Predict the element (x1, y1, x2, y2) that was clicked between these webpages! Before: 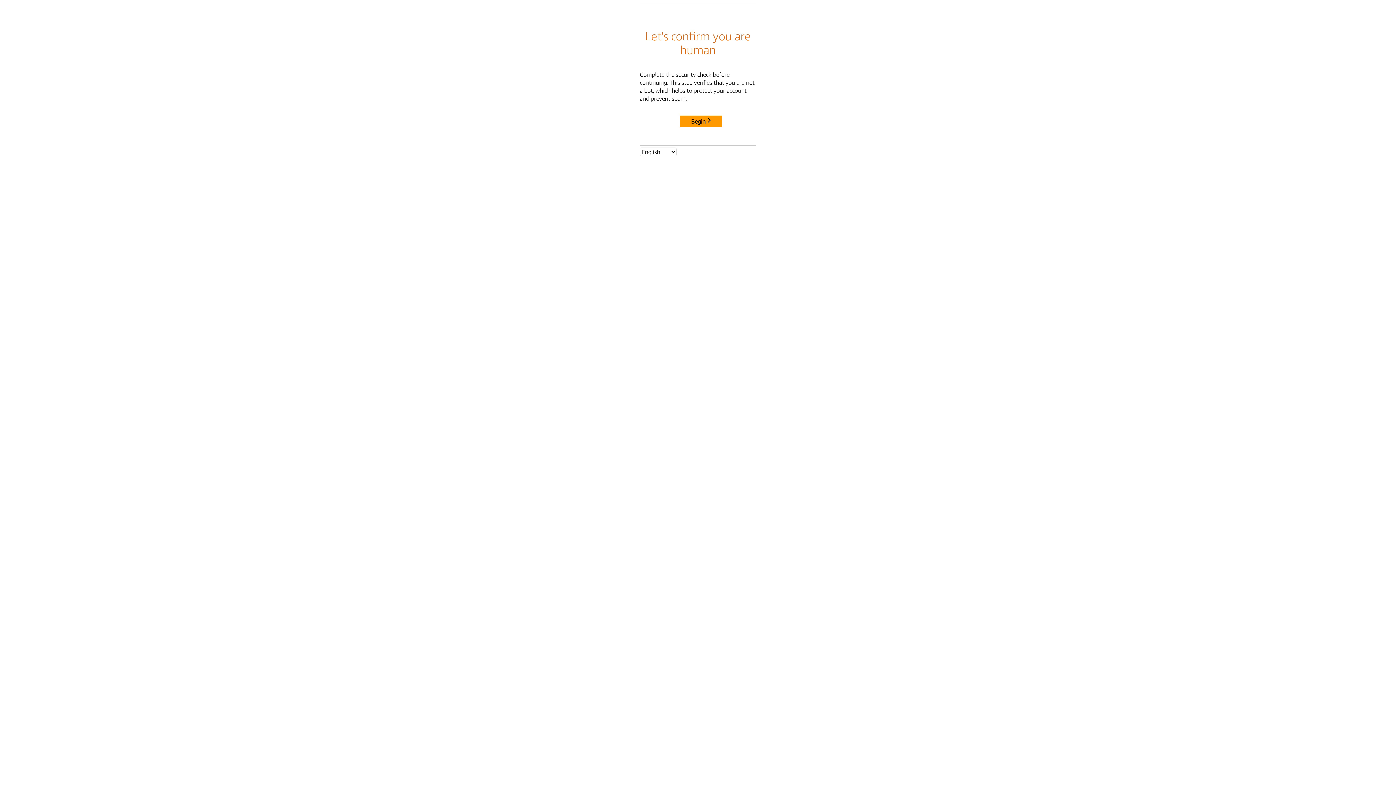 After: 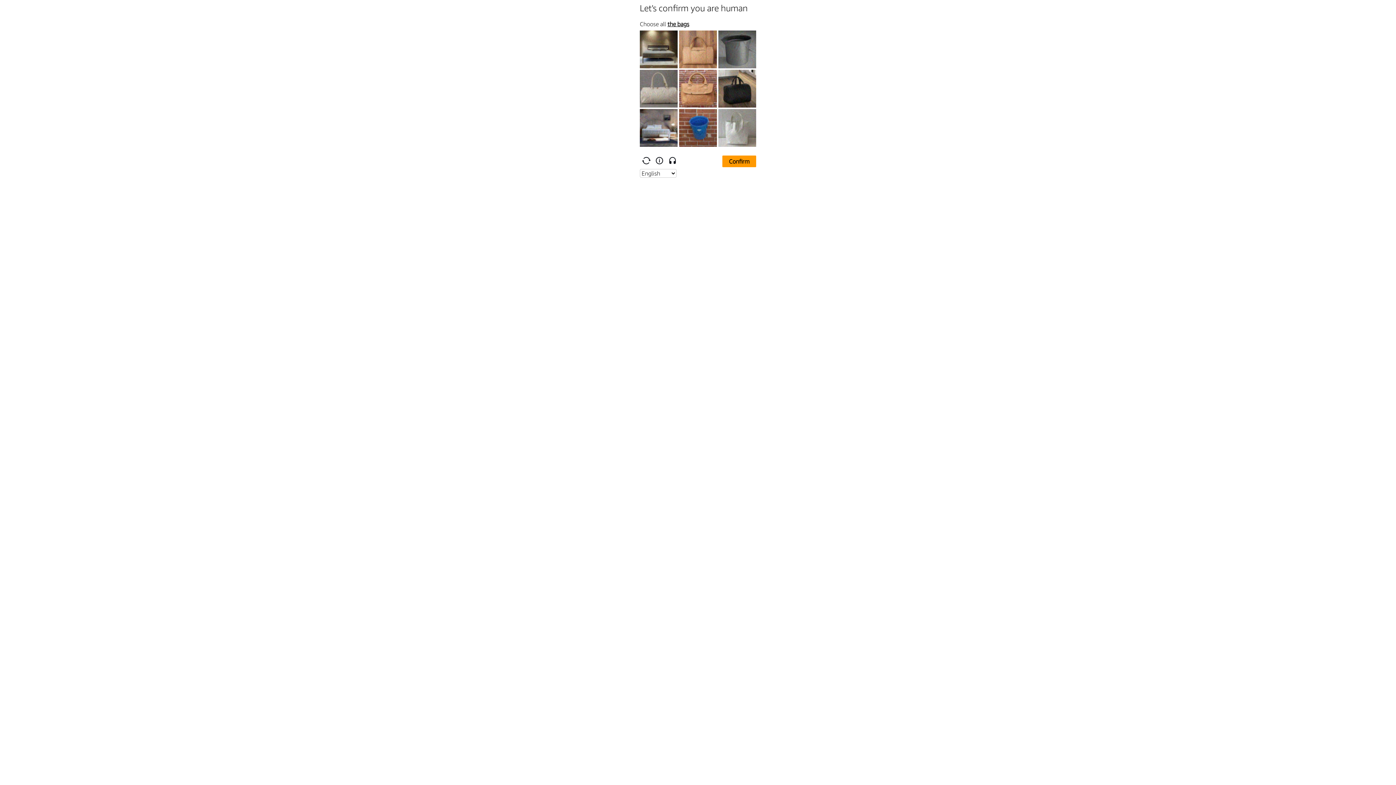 Action: label: Begin bbox: (680, 115, 722, 127)